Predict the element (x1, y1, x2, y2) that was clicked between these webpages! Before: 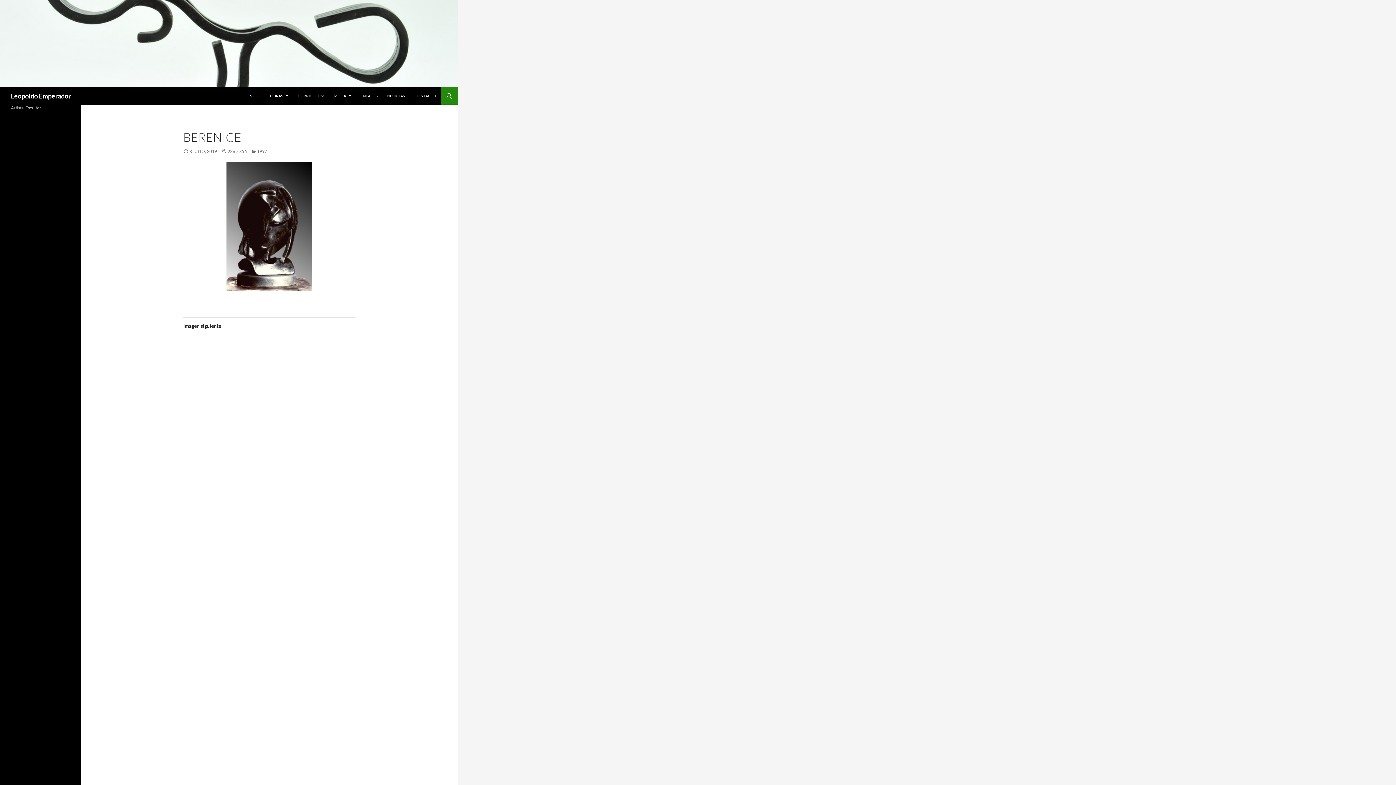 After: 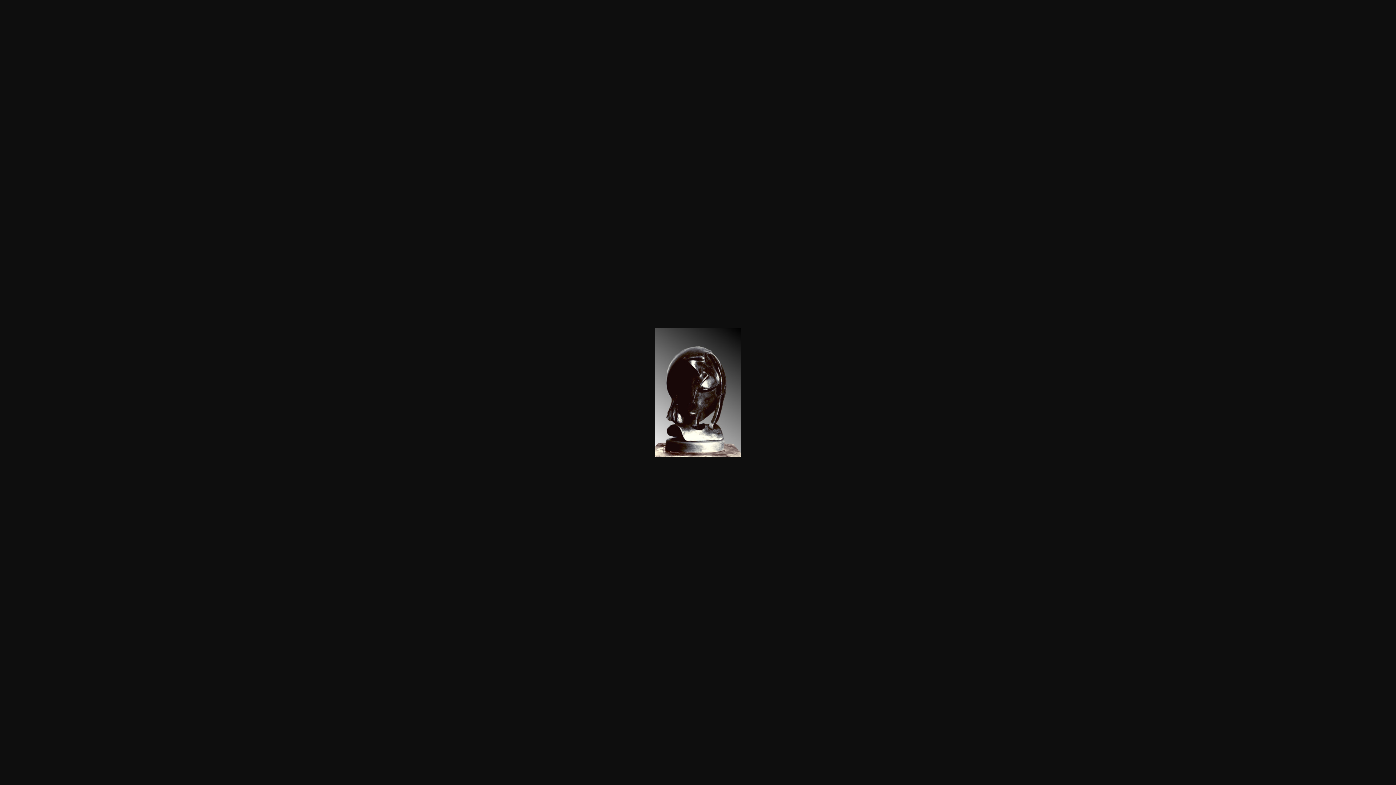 Action: bbox: (221, 148, 246, 154) label: 236 × 356